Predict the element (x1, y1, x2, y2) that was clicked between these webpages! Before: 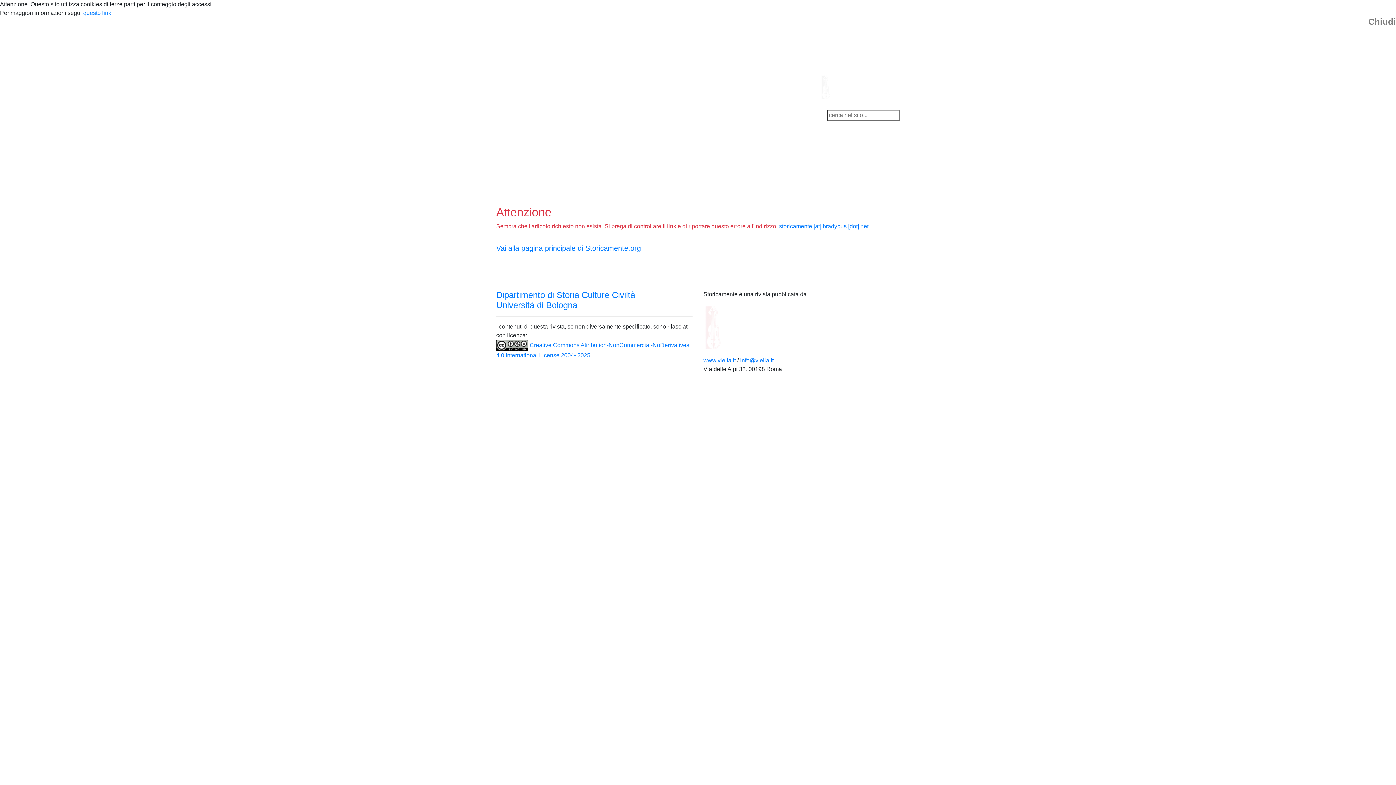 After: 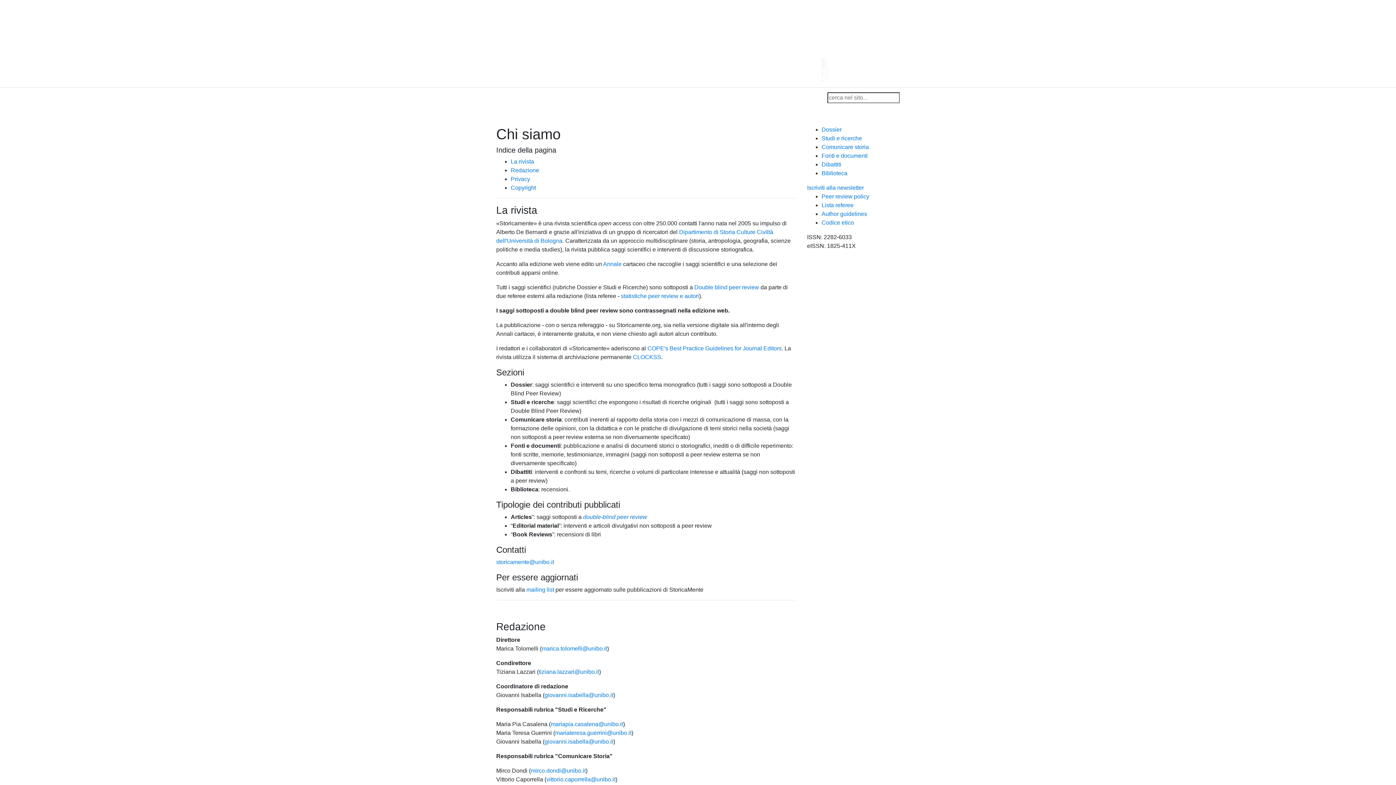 Action: label: Chi siamo bbox: (517, 108, 549, 122)